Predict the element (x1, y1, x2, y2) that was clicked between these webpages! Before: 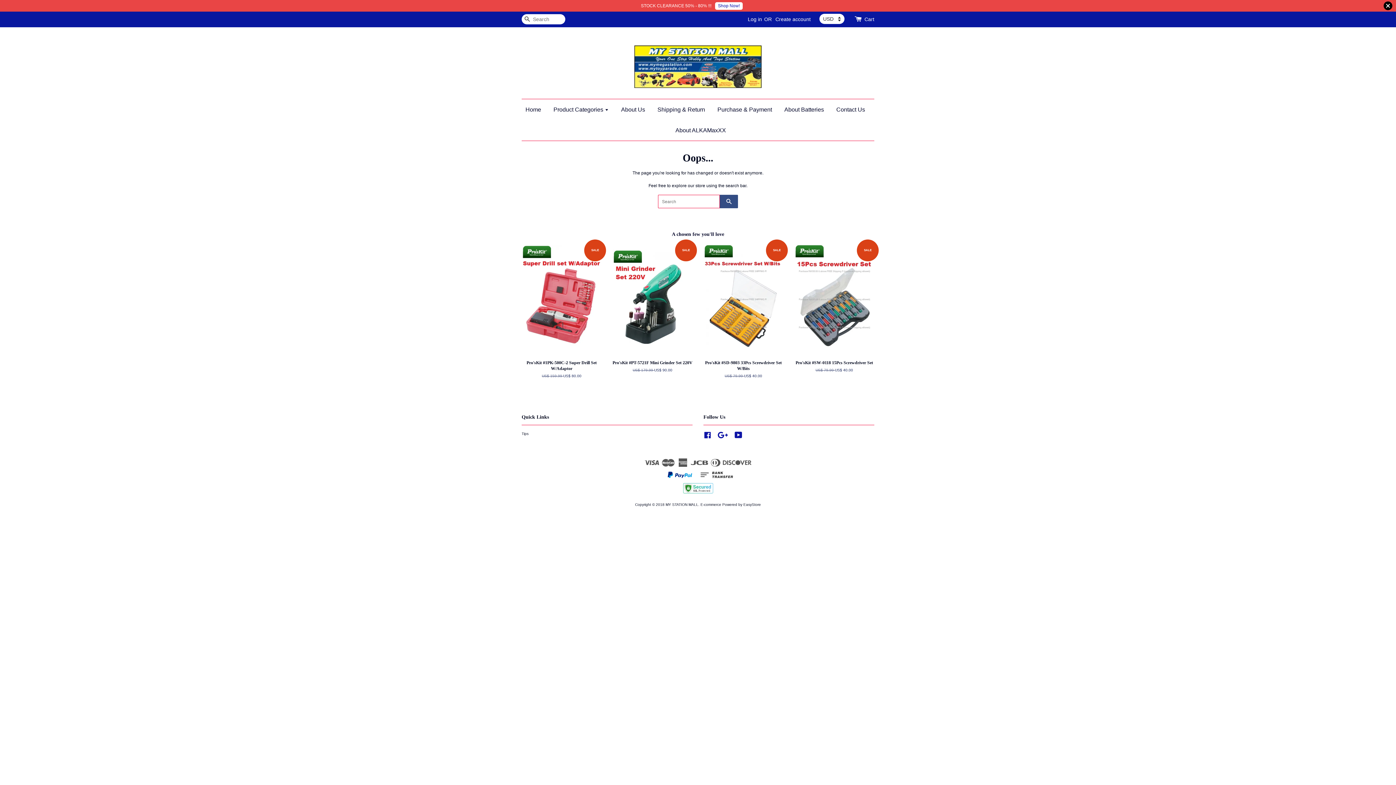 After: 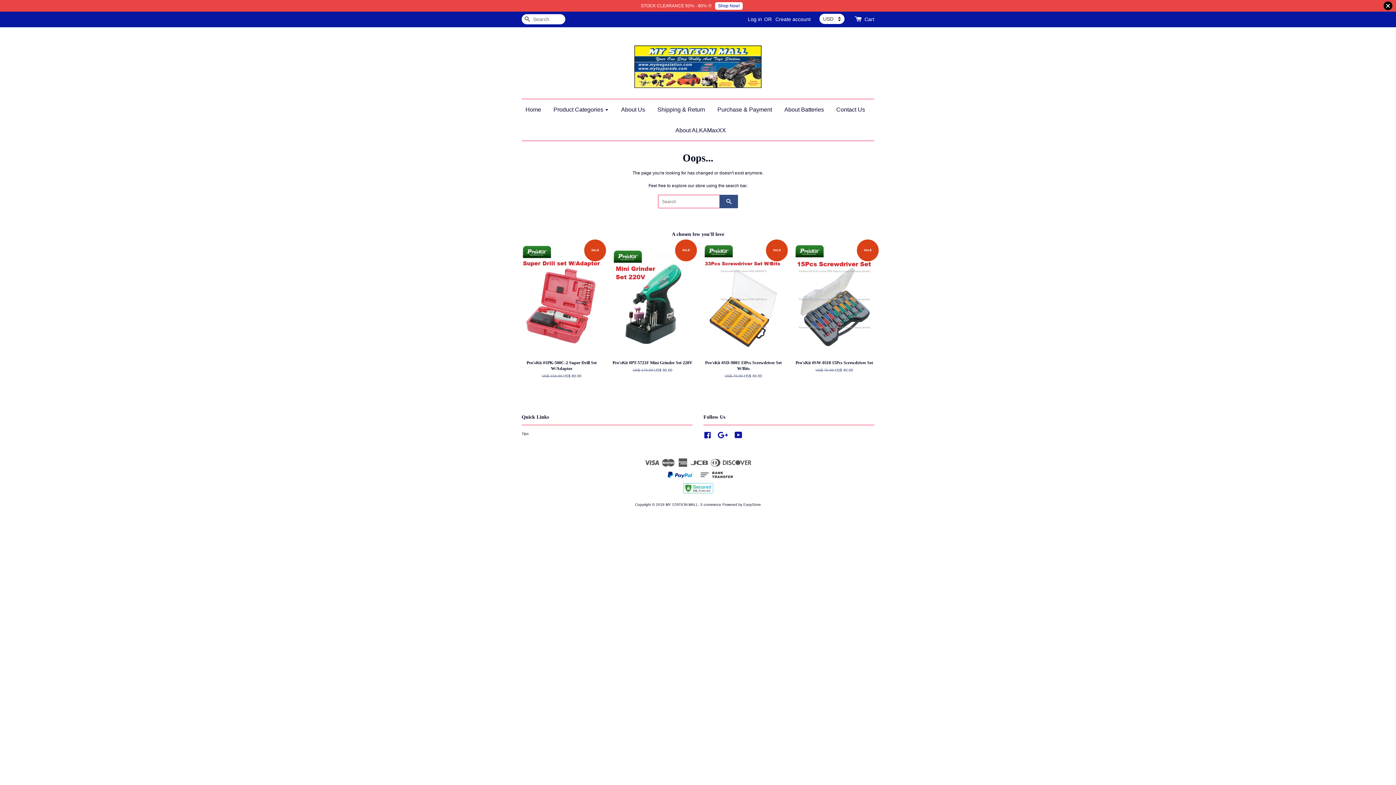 Action: label: Tips bbox: (521, 432, 528, 436)